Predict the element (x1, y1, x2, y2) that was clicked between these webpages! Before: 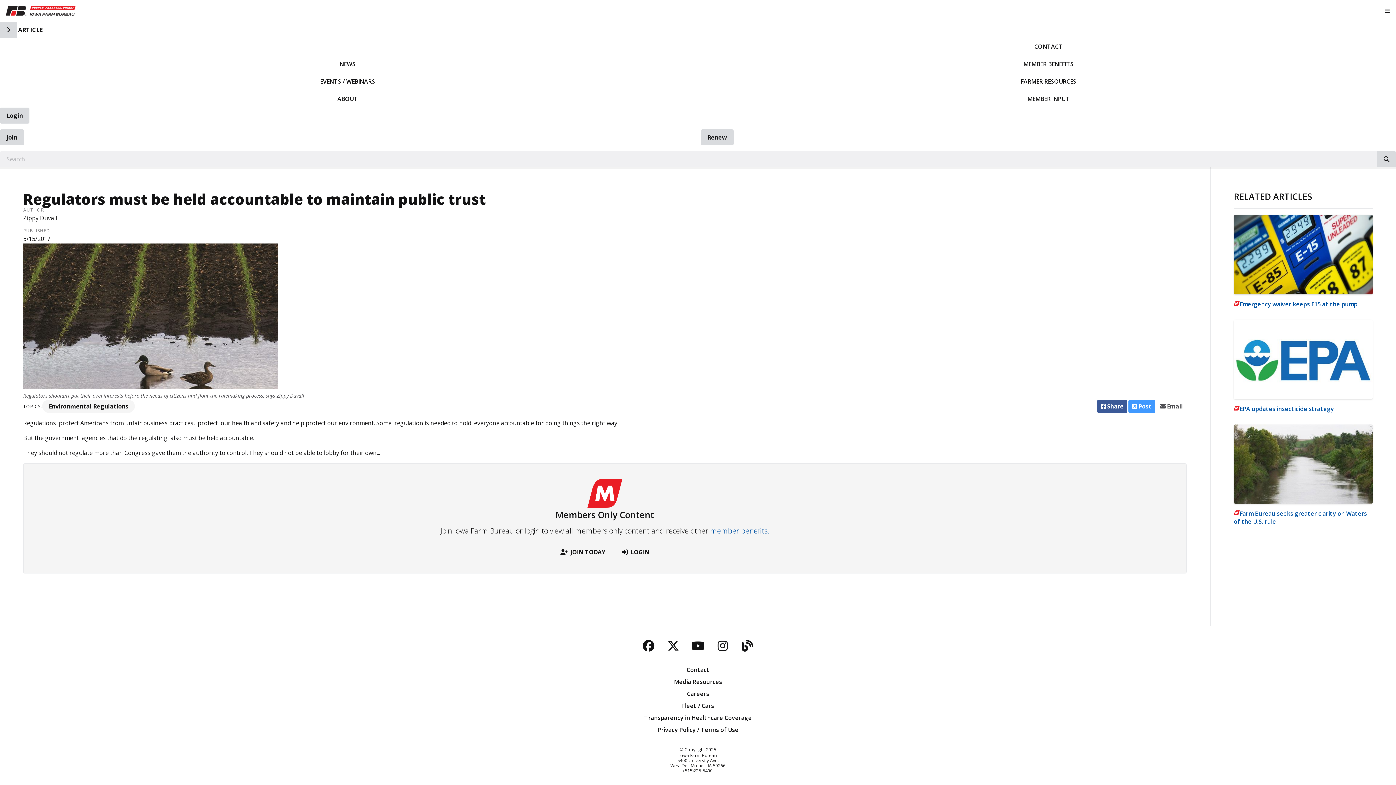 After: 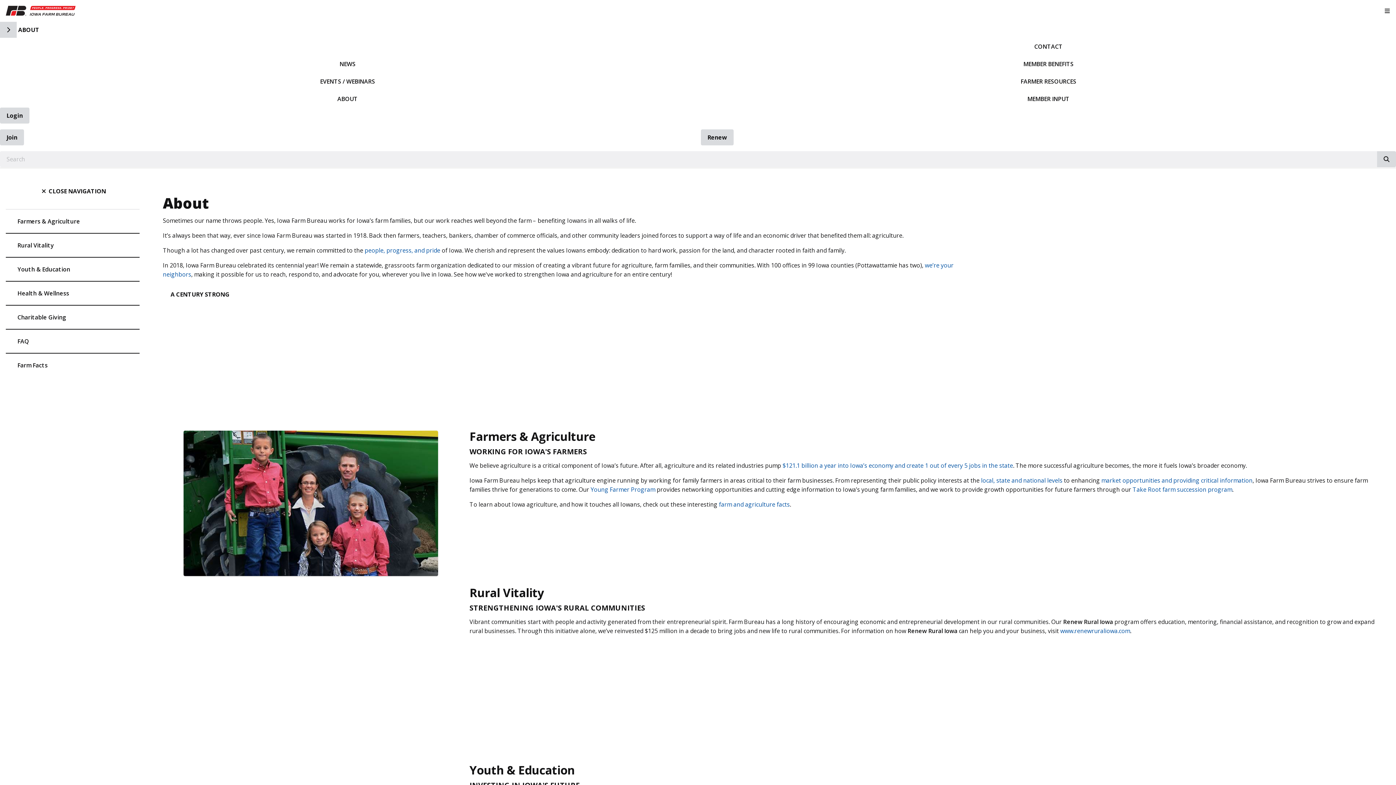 Action: label: ABOUT bbox: (0, 90, 695, 107)